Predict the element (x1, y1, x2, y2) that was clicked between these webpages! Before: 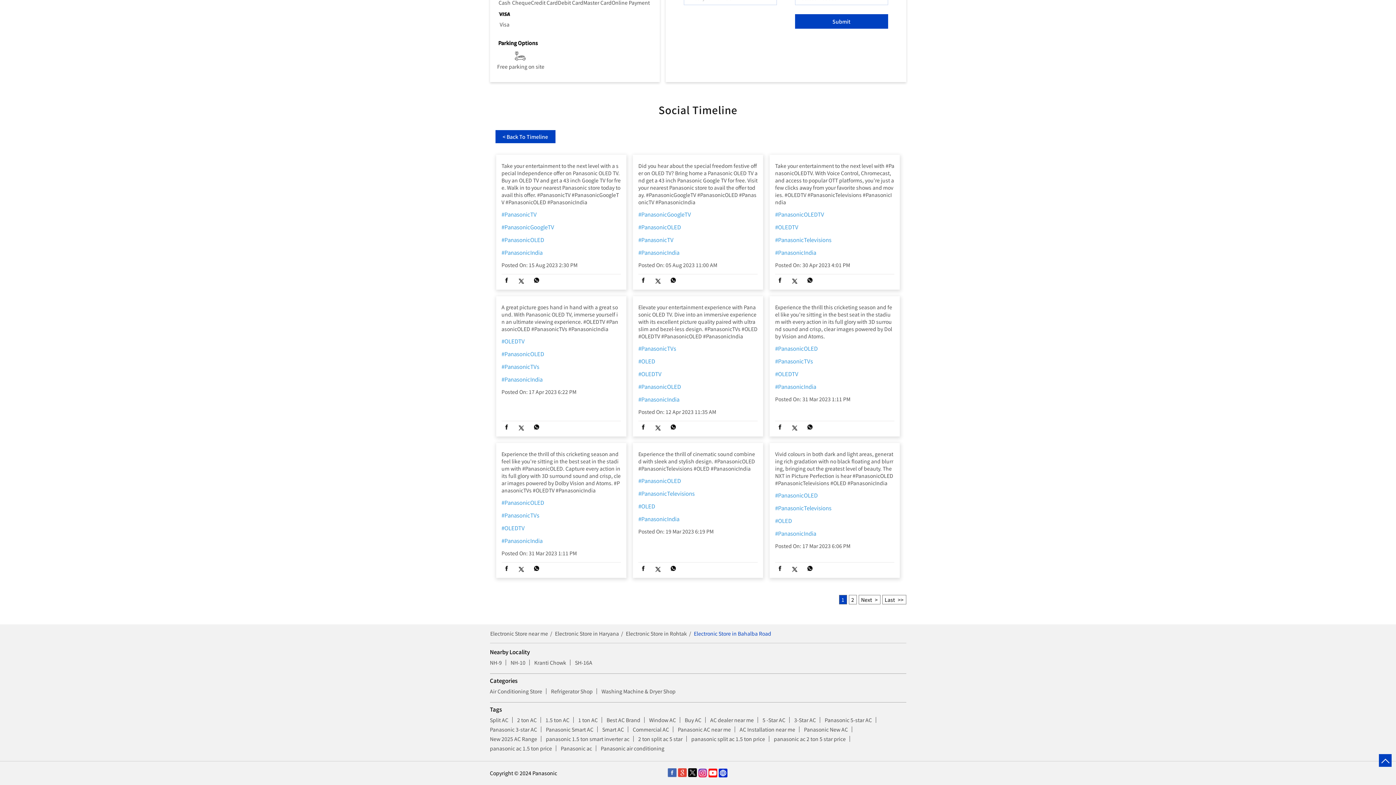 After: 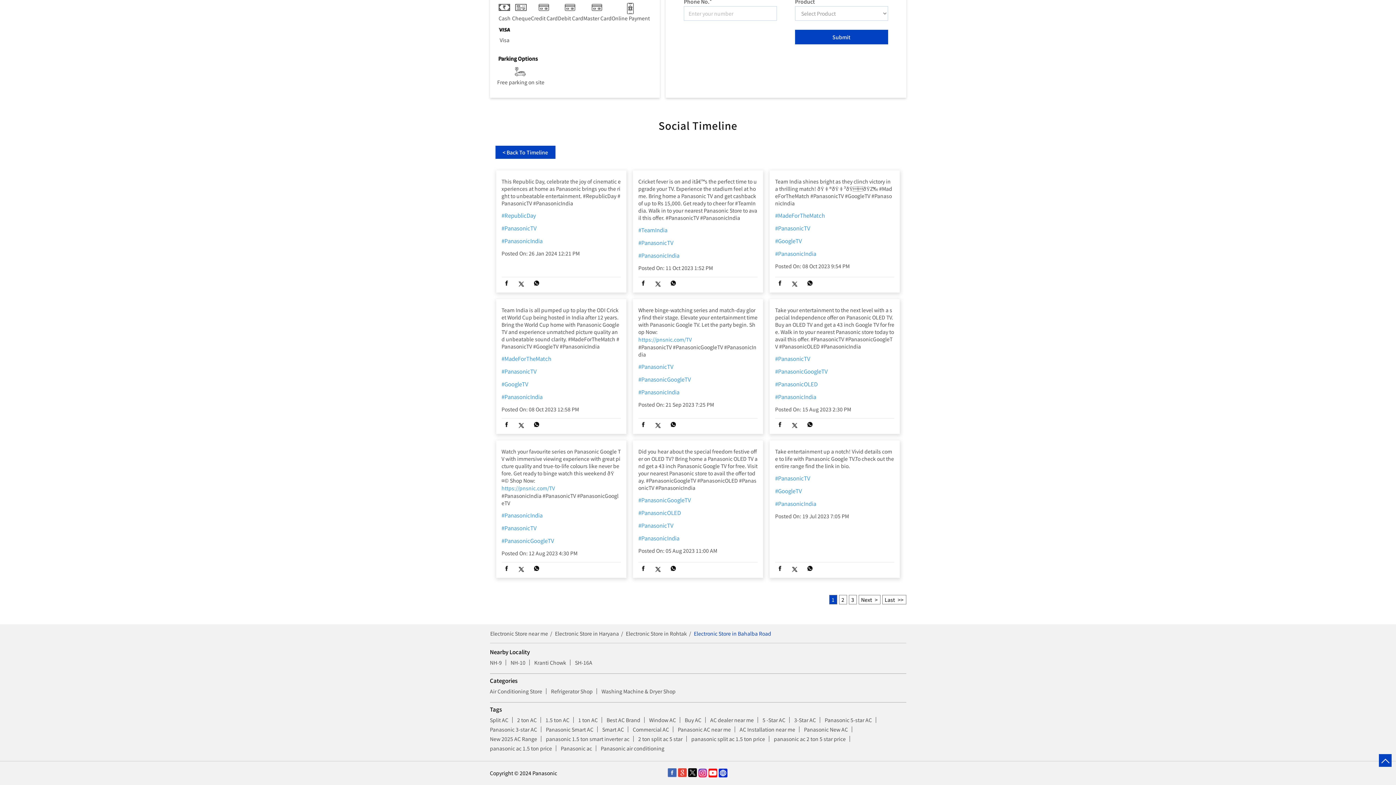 Action: bbox: (501, 210, 621, 218) label: #PanasonicTV